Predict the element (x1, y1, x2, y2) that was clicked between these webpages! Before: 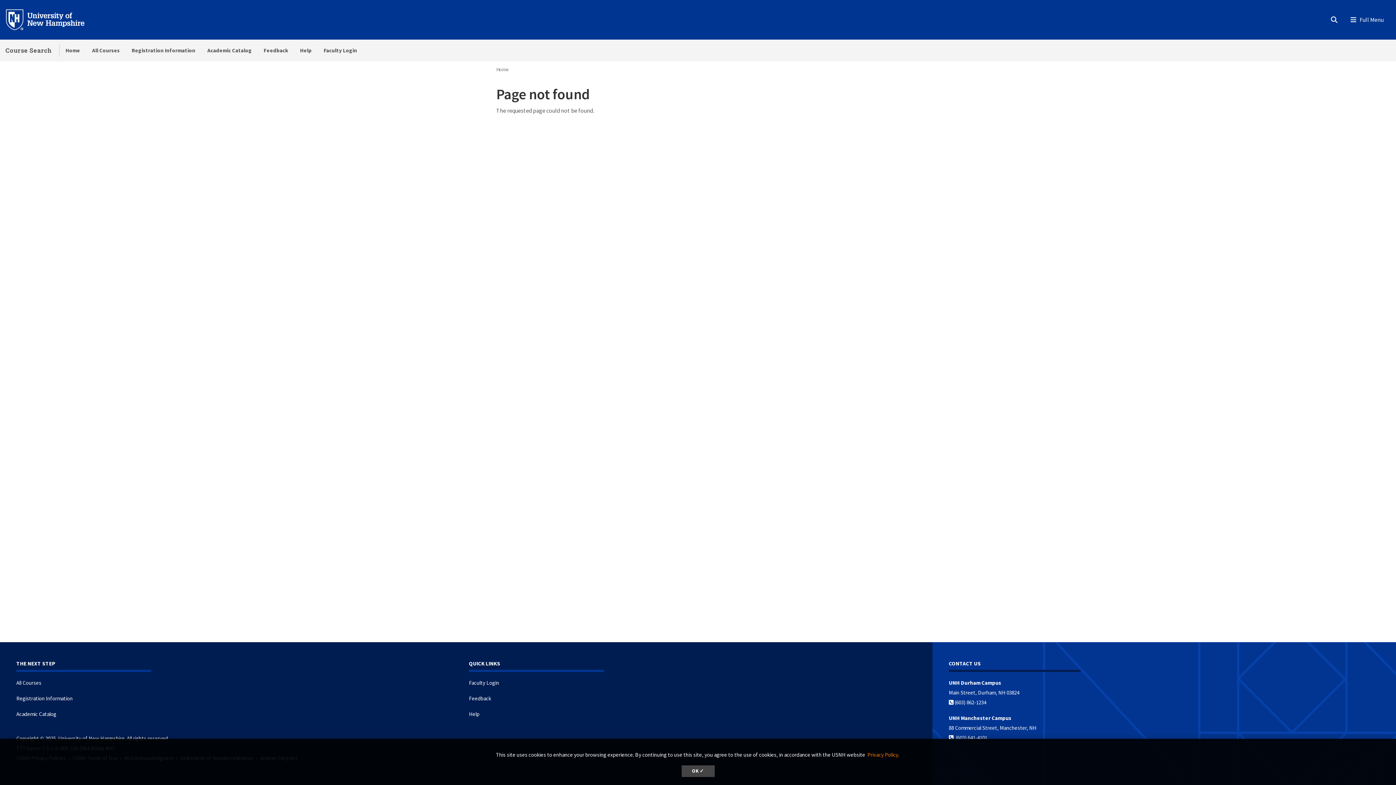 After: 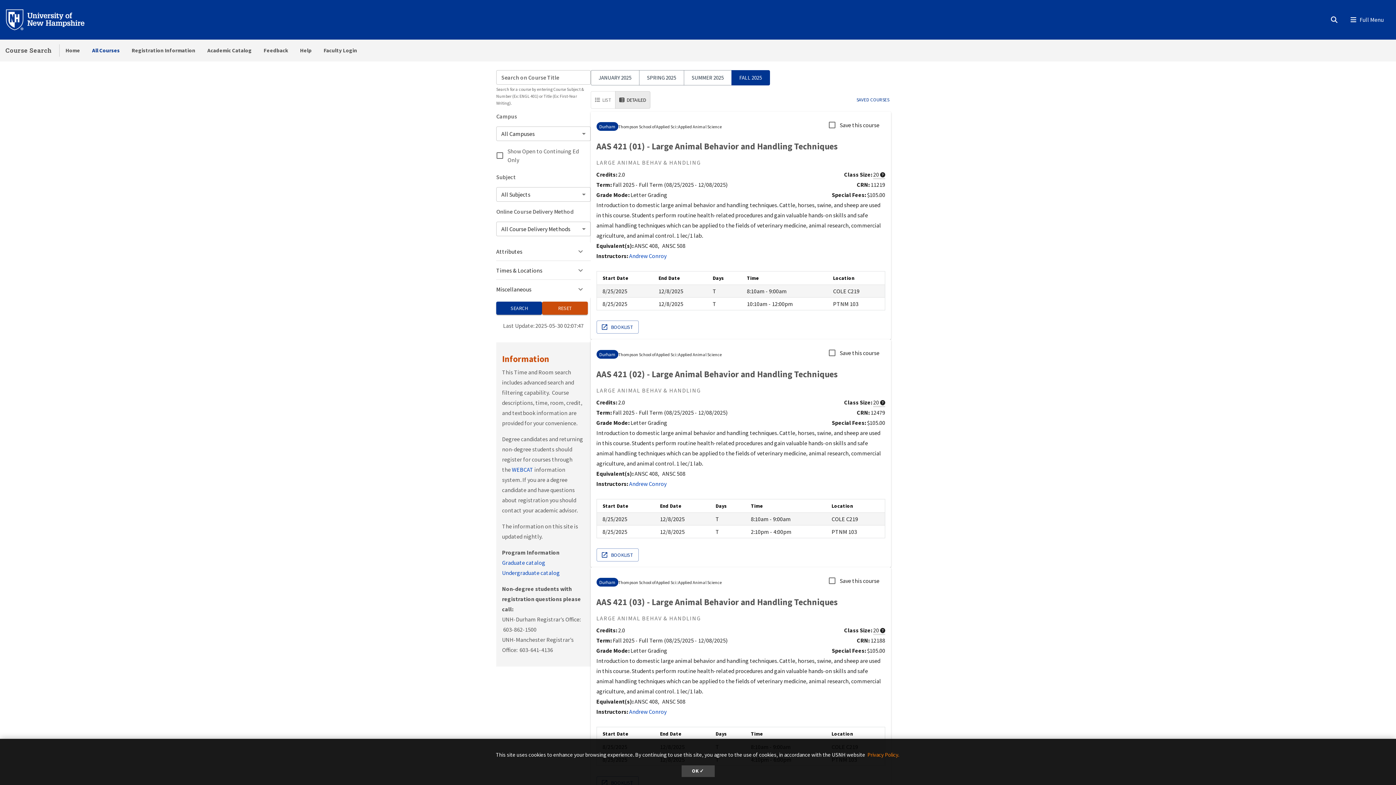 Action: label: All Courses bbox: (86, 39, 125, 61)